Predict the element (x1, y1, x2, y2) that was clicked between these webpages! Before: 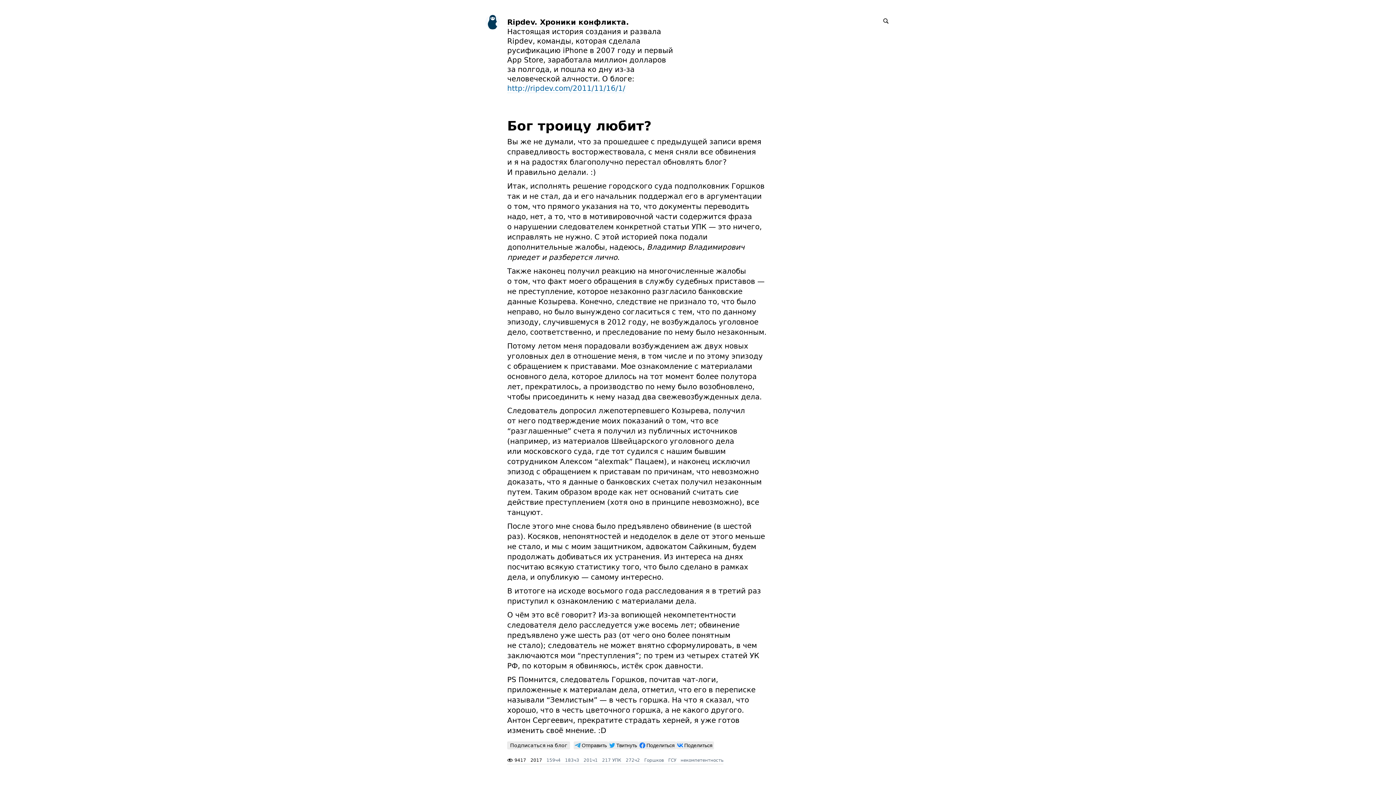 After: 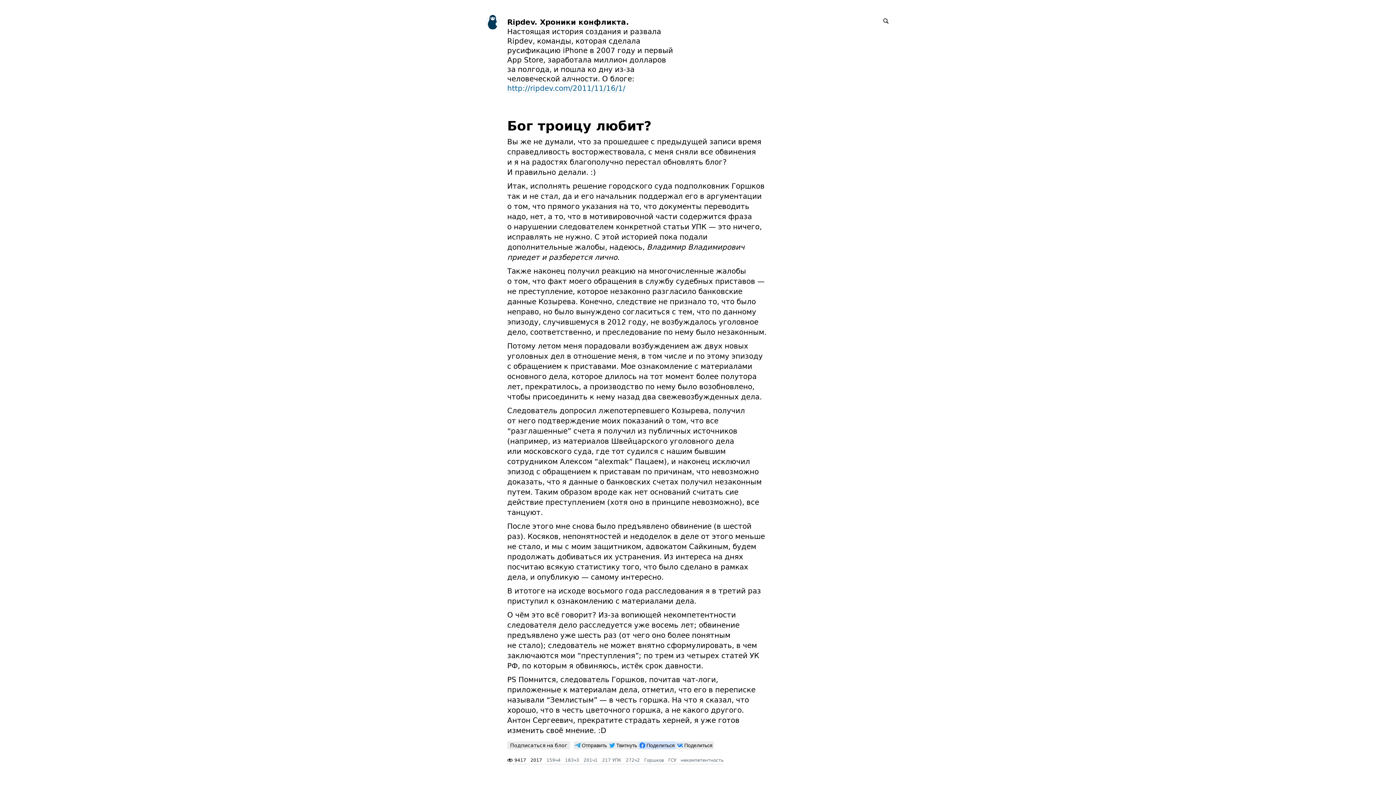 Action: bbox: (638, 741, 676, 749) label: null